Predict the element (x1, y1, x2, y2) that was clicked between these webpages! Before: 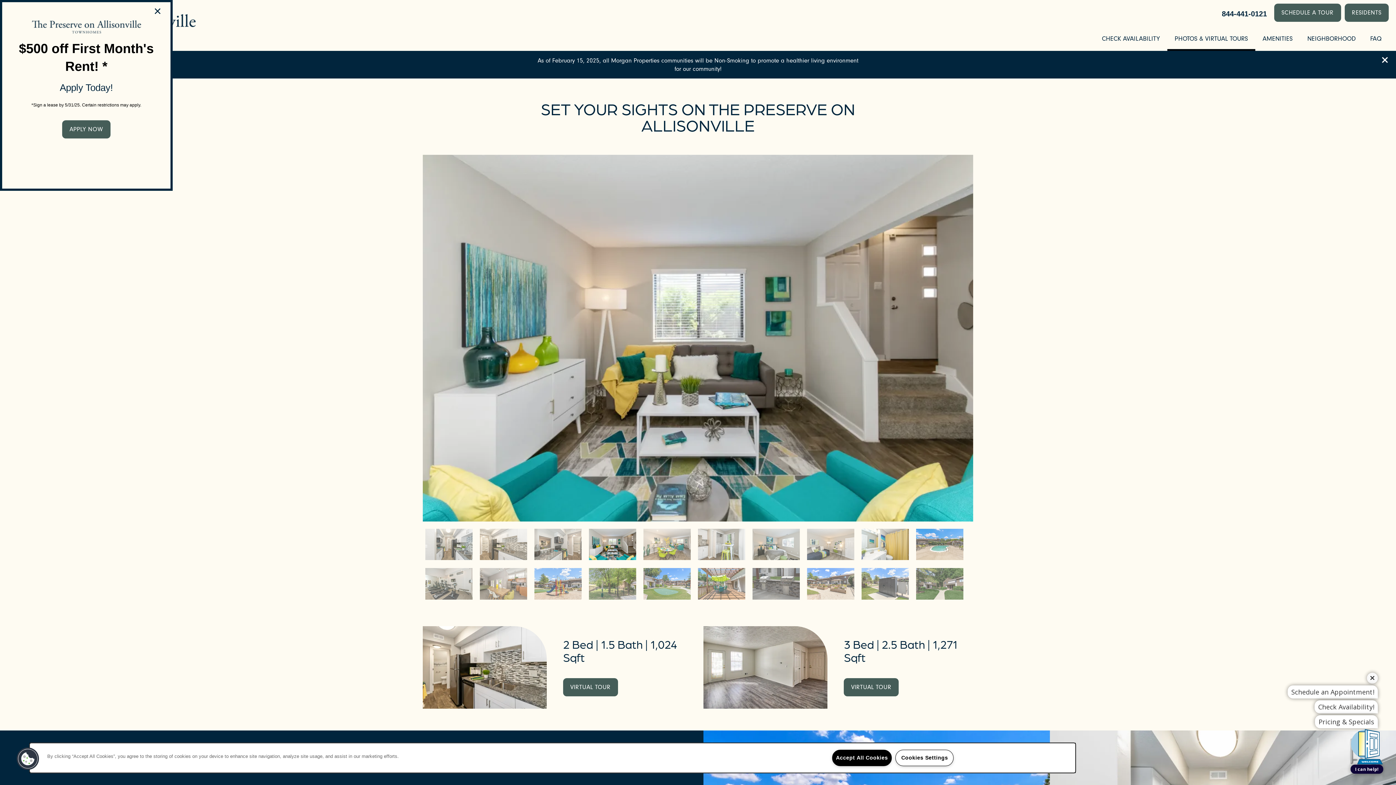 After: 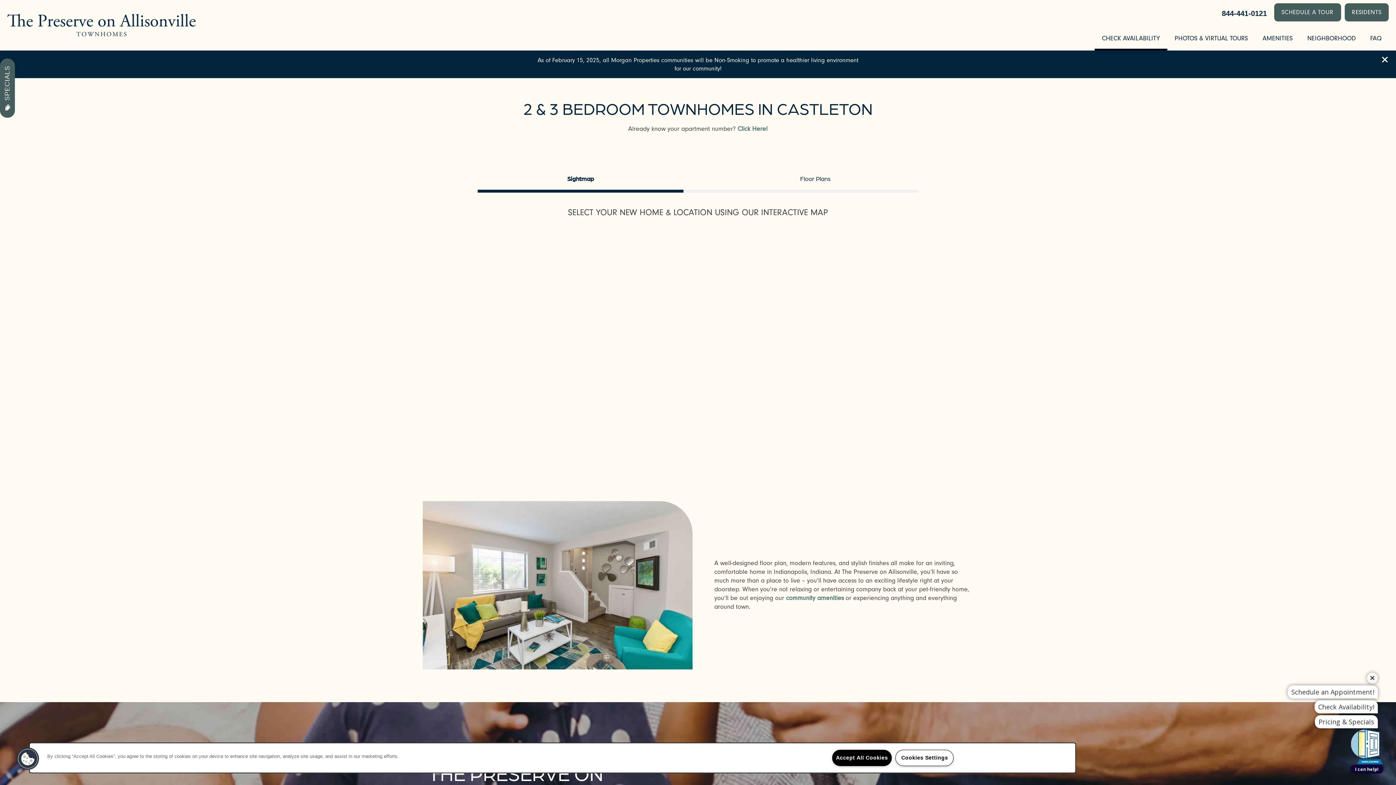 Action: bbox: (62, 120, 110, 138) label: APPLY NOW